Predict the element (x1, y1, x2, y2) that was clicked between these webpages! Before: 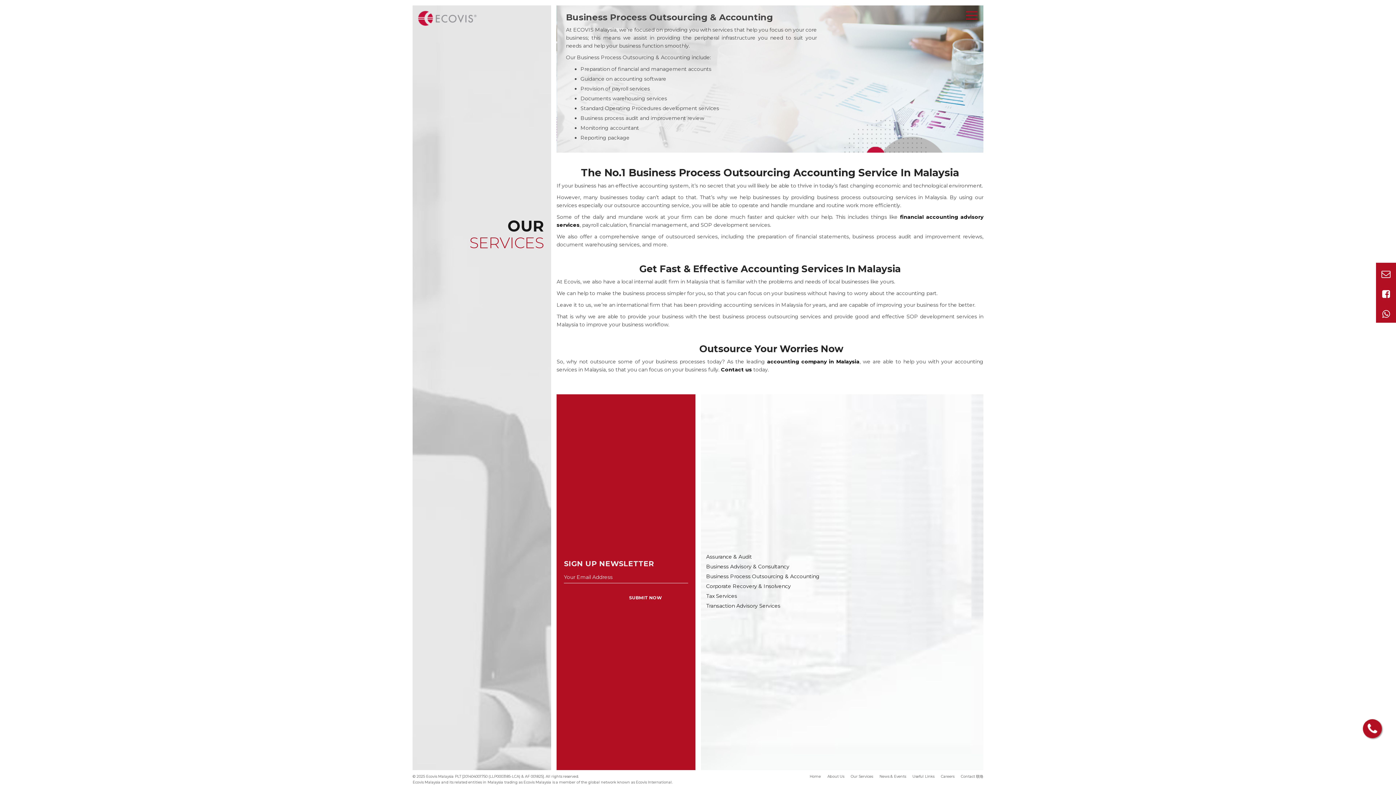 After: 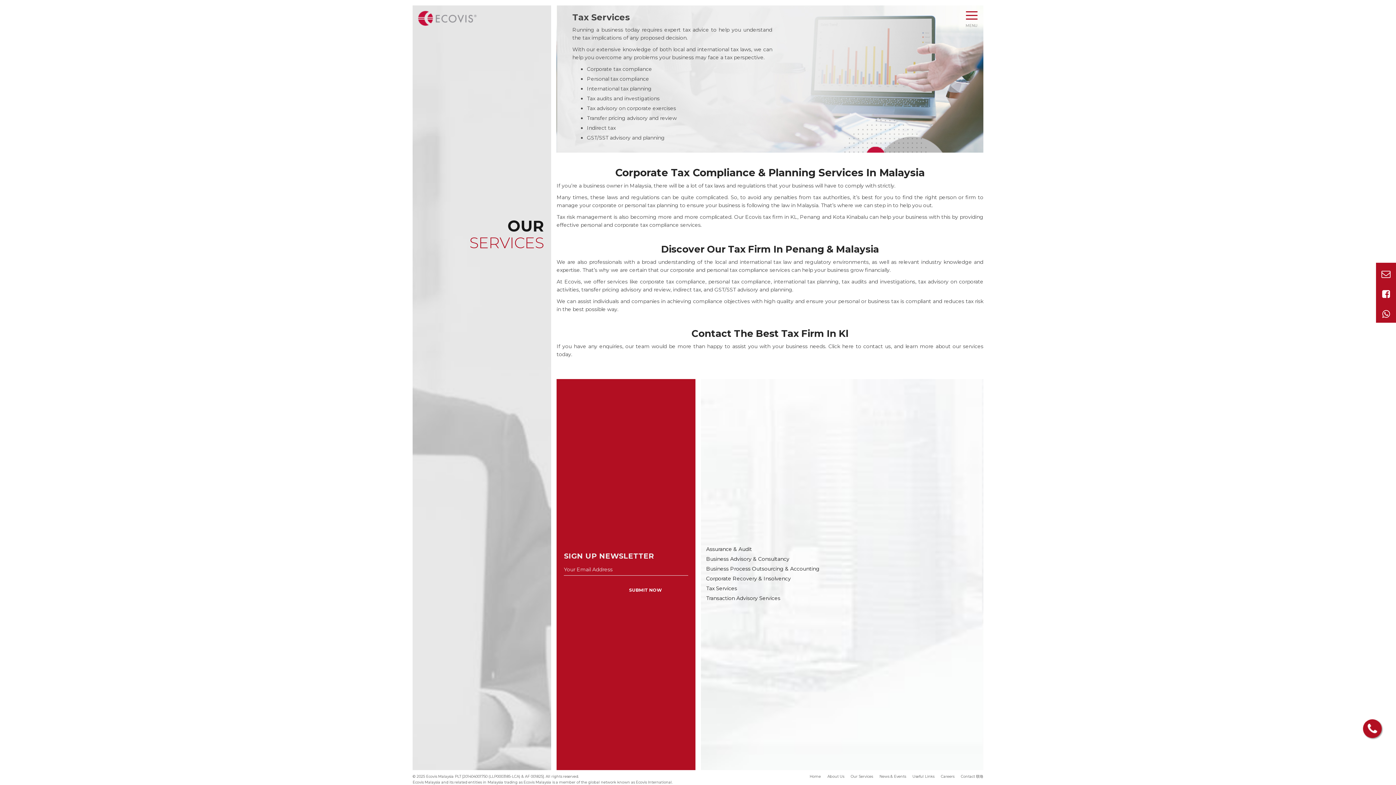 Action: label: Tax Services bbox: (706, 593, 737, 599)